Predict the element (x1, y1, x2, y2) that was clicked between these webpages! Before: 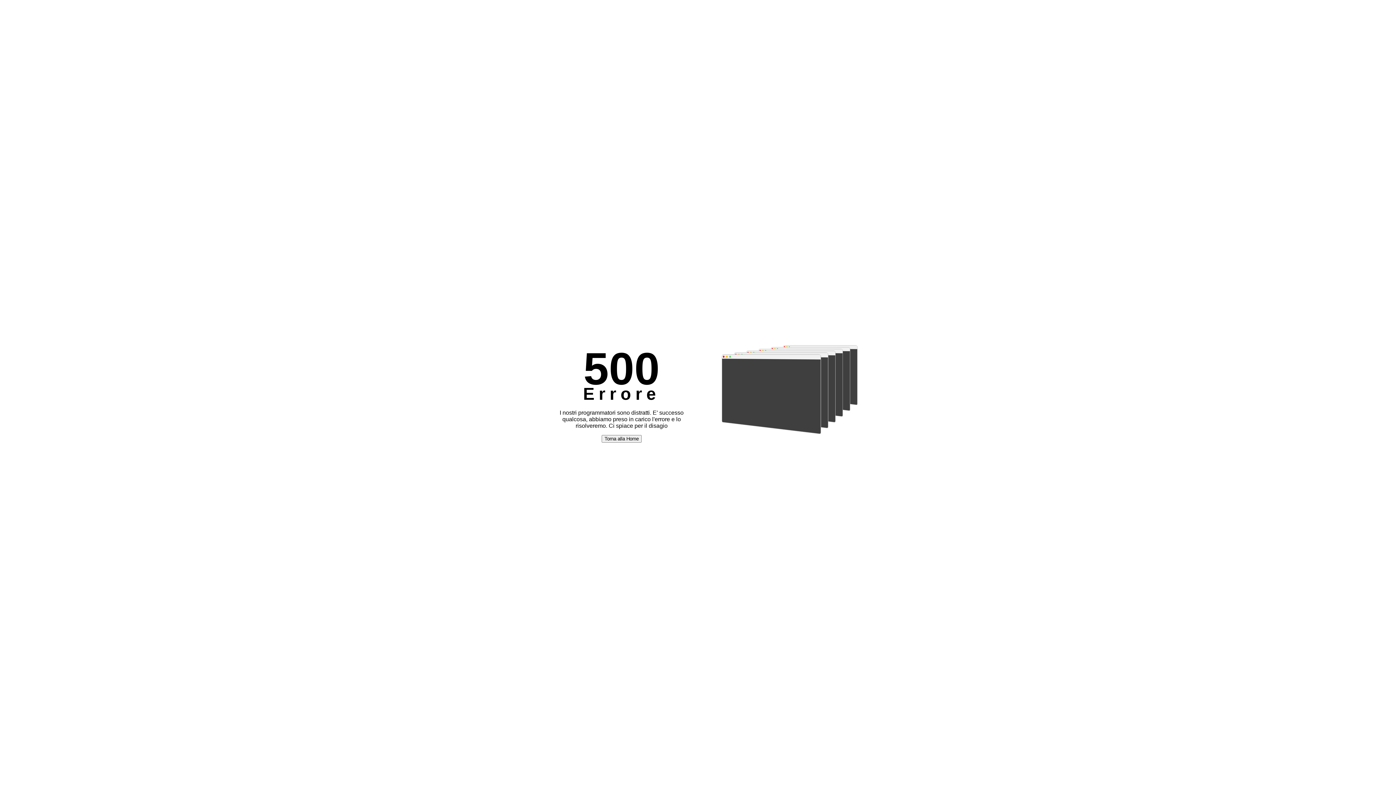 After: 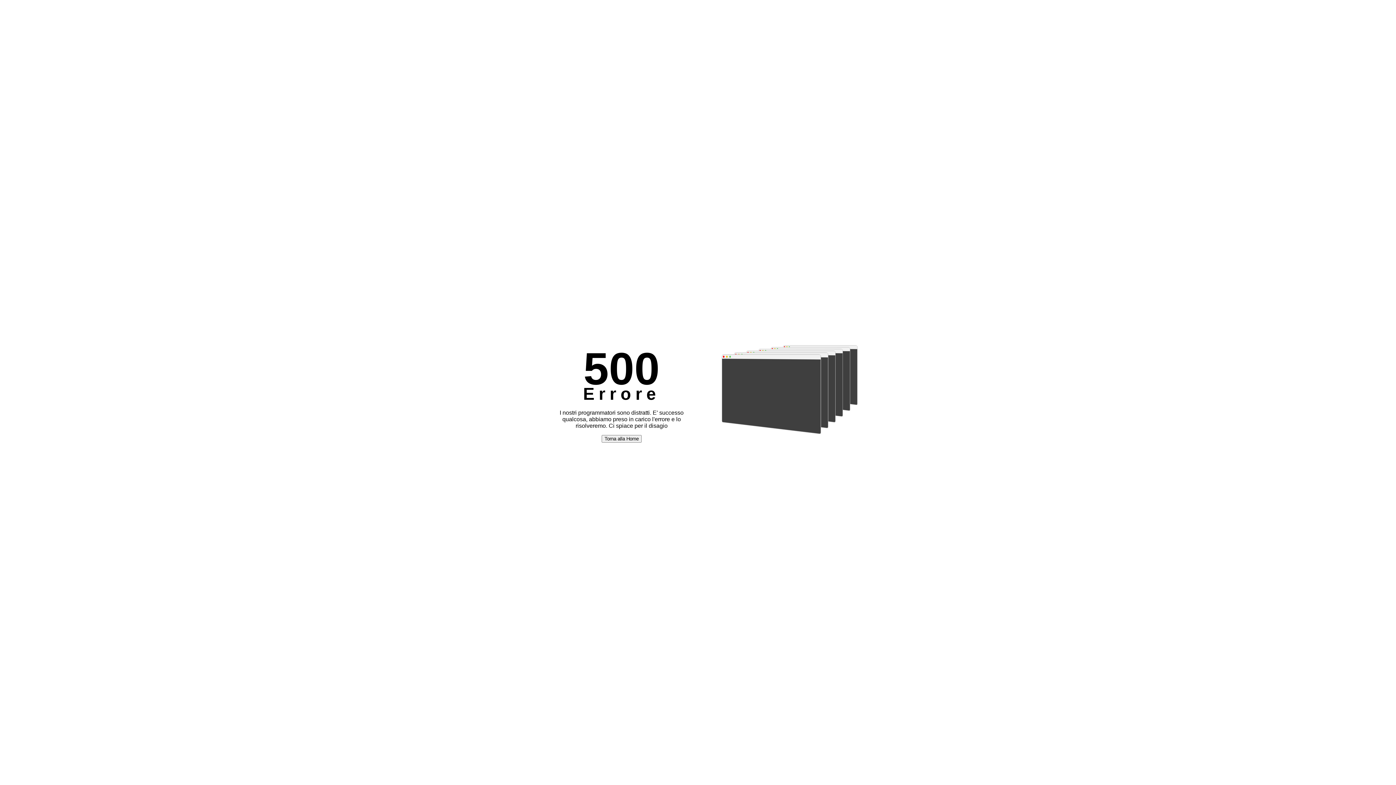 Action: bbox: (601, 435, 641, 442) label: Torna alla Home